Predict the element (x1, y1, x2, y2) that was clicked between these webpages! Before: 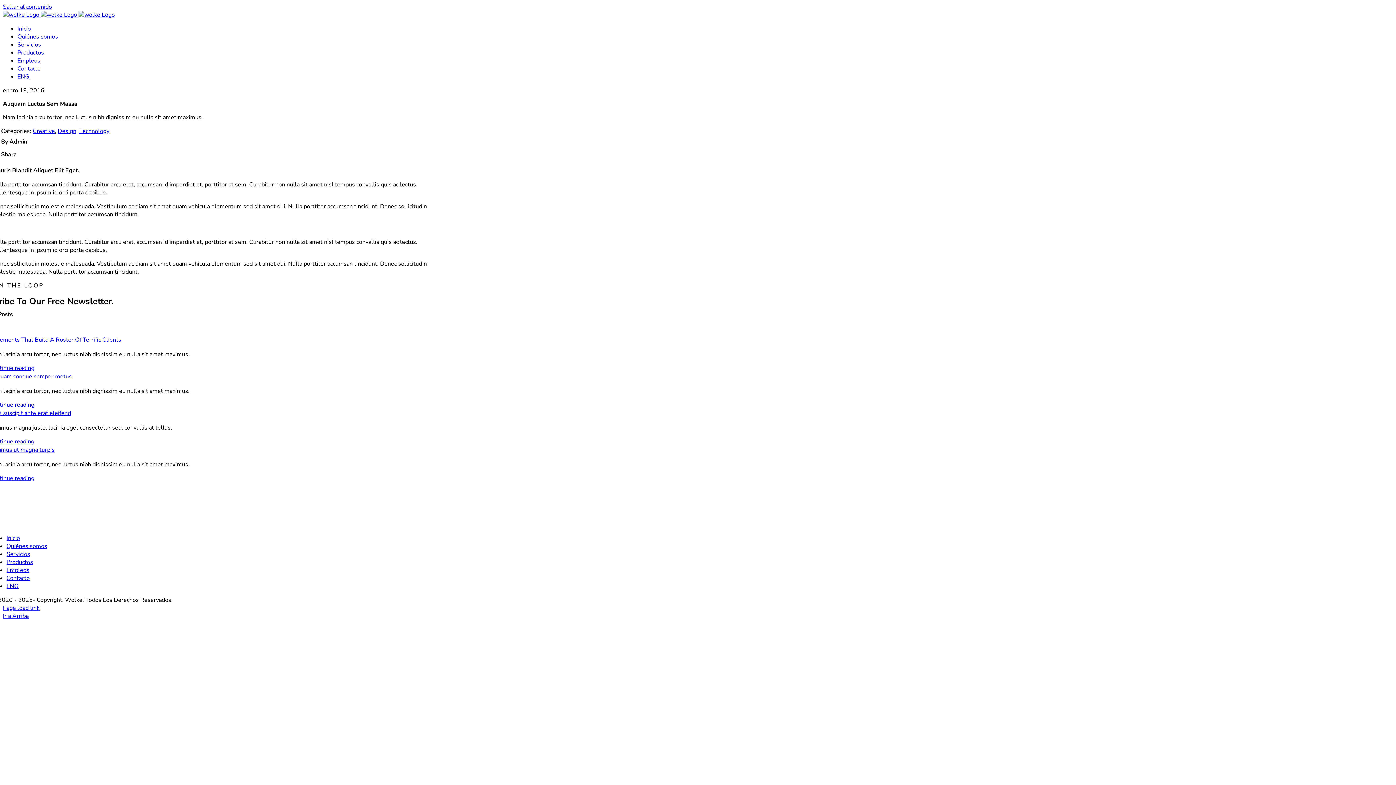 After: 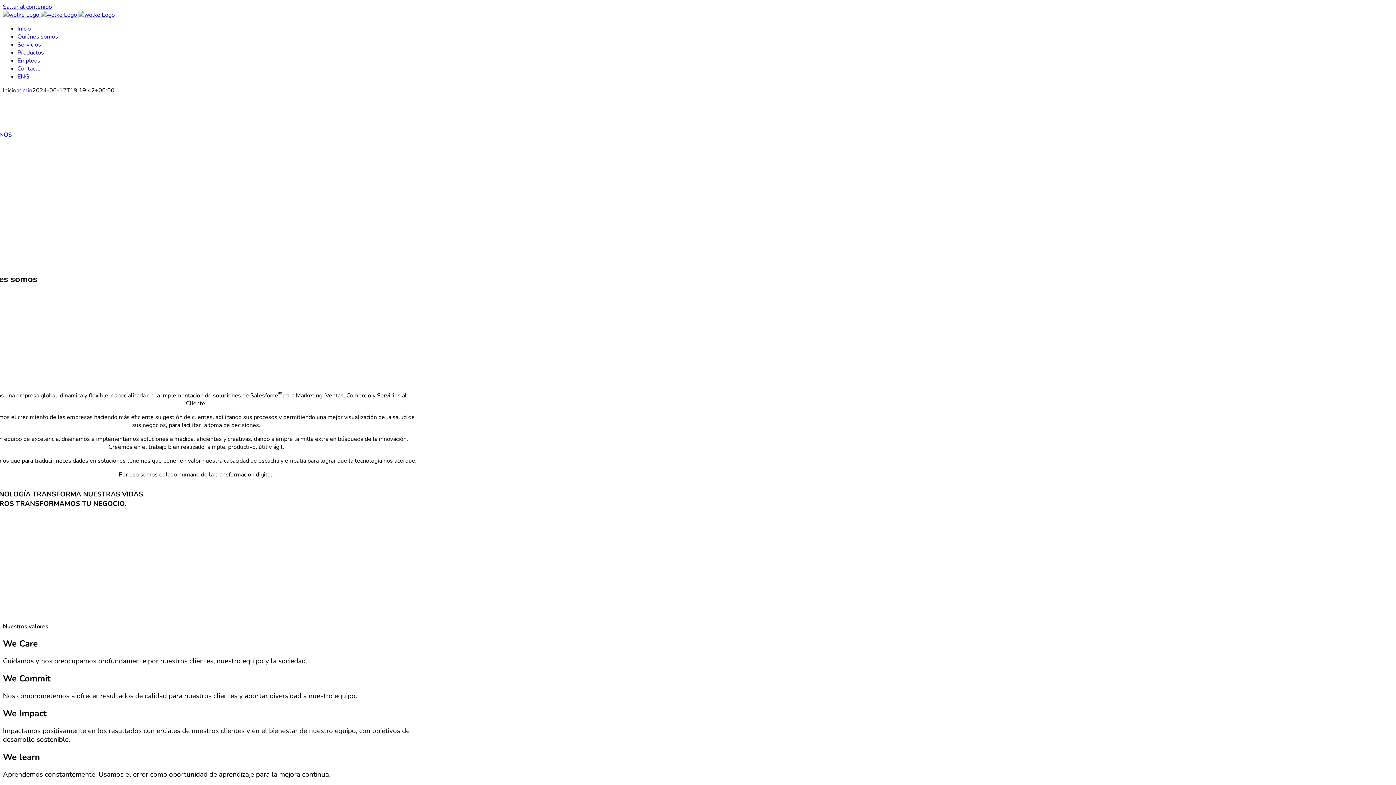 Action: bbox: (17, 24, 30, 32) label: Inicio